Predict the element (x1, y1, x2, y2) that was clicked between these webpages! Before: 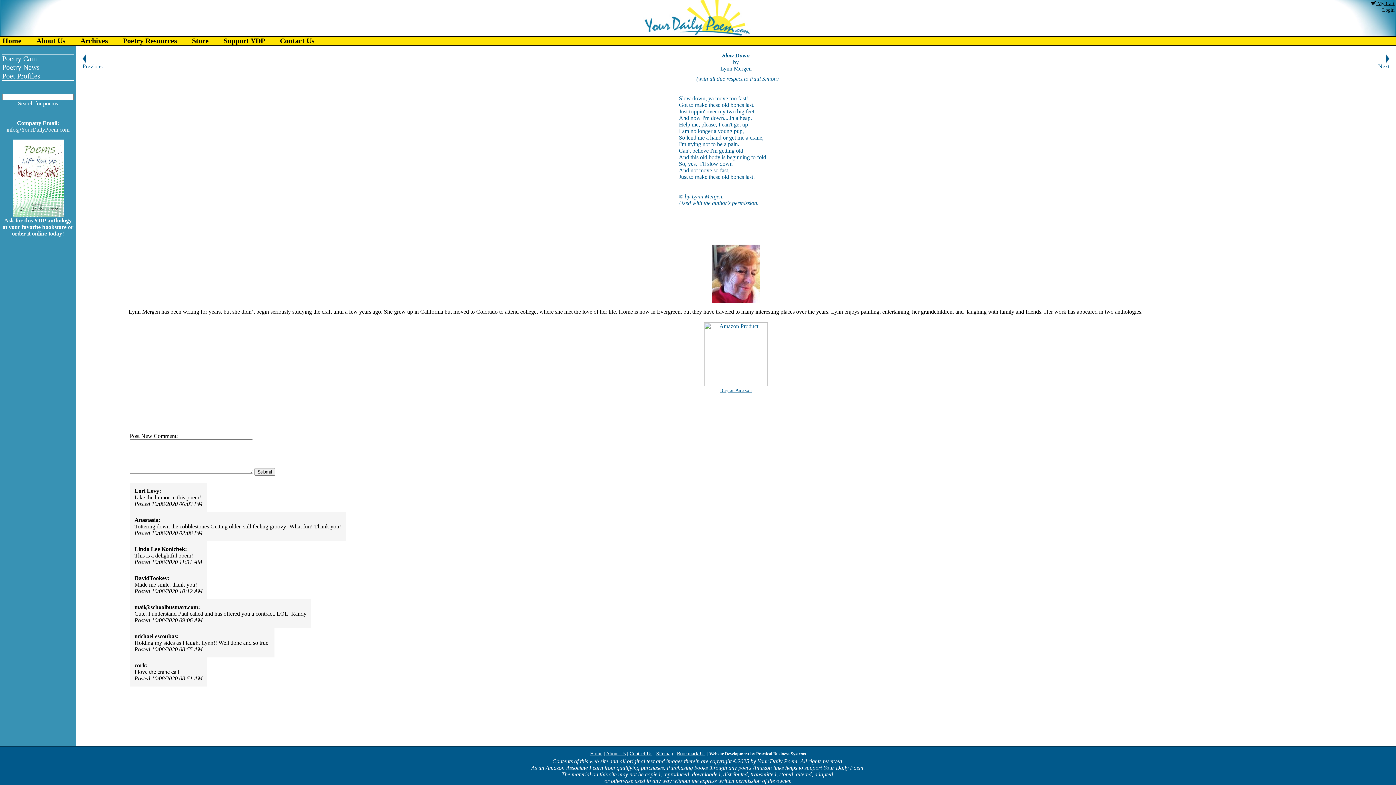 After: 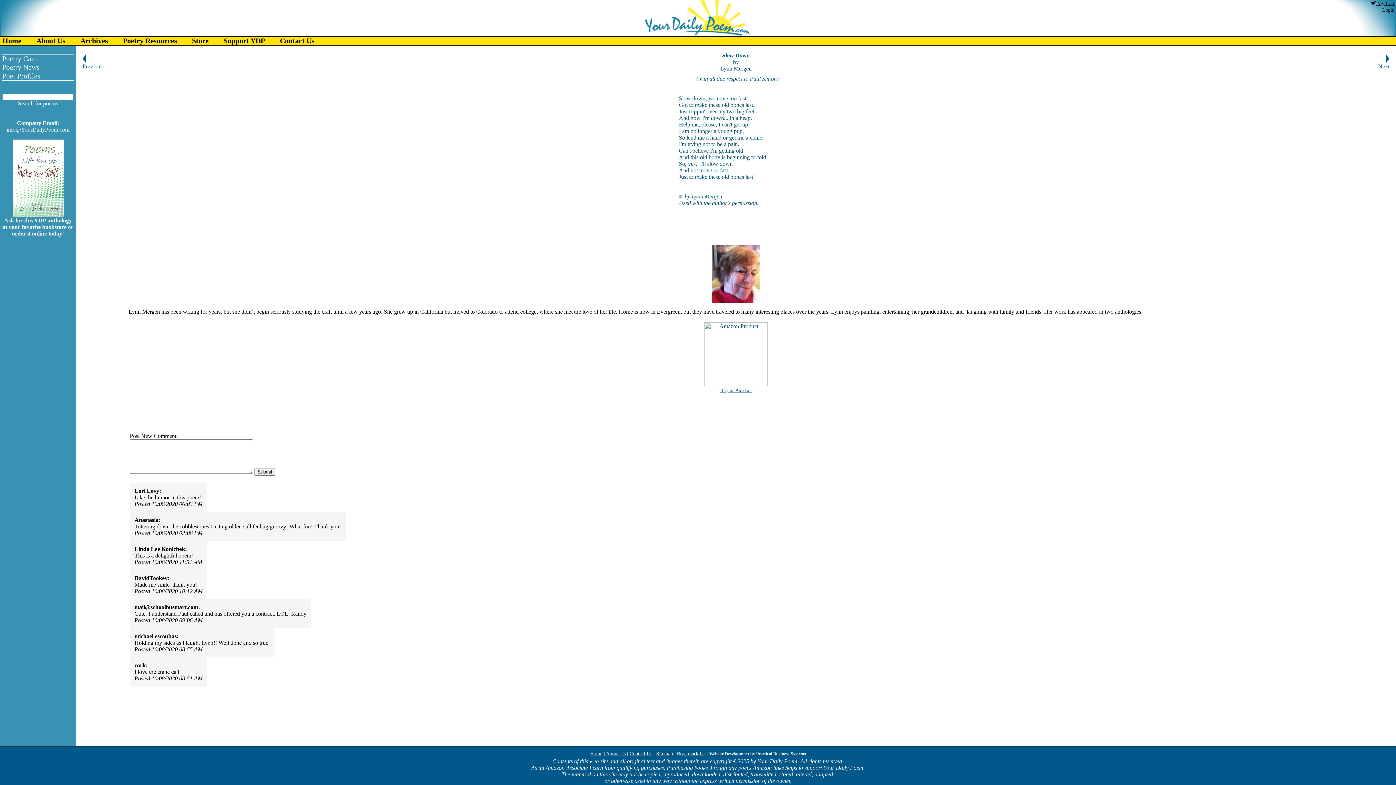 Action: label: Bookmark Us bbox: (677, 751, 705, 756)